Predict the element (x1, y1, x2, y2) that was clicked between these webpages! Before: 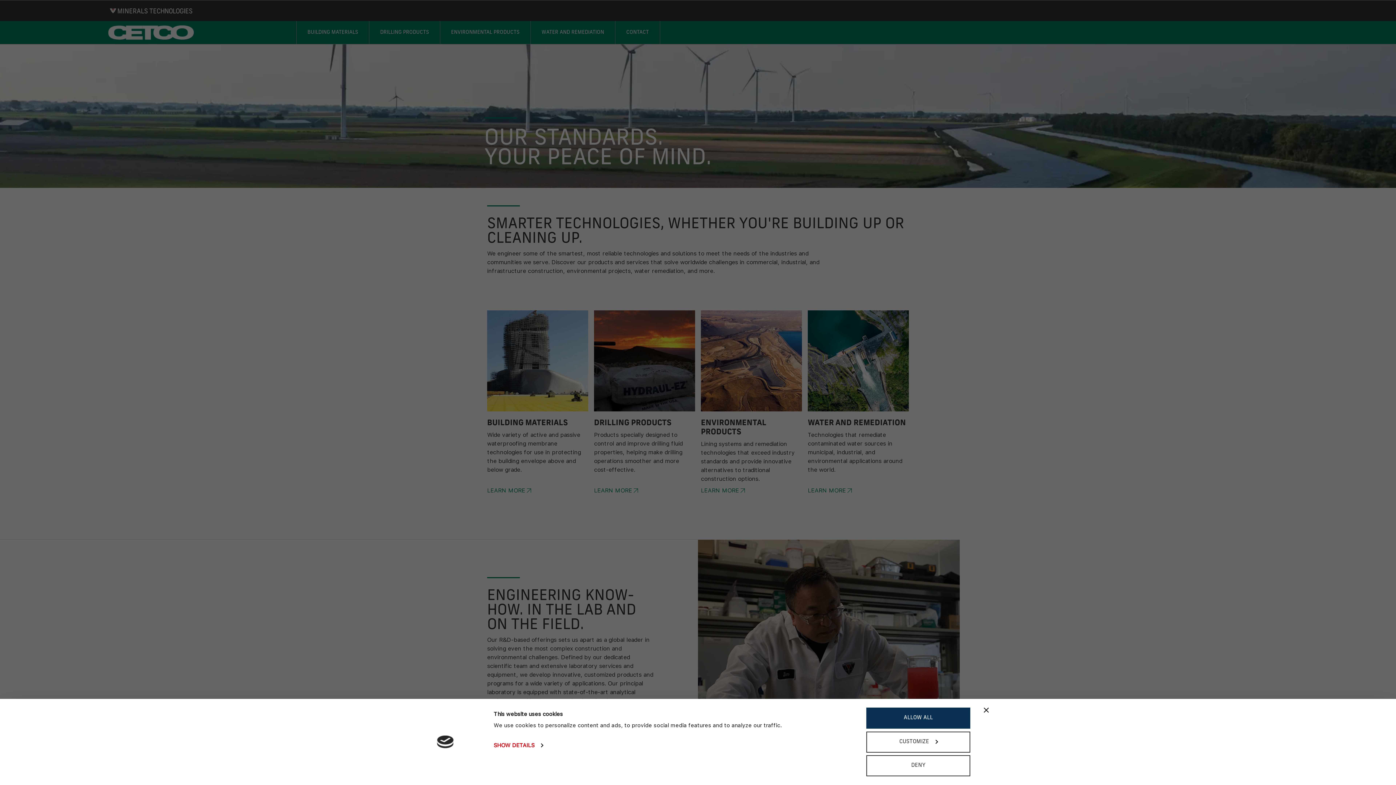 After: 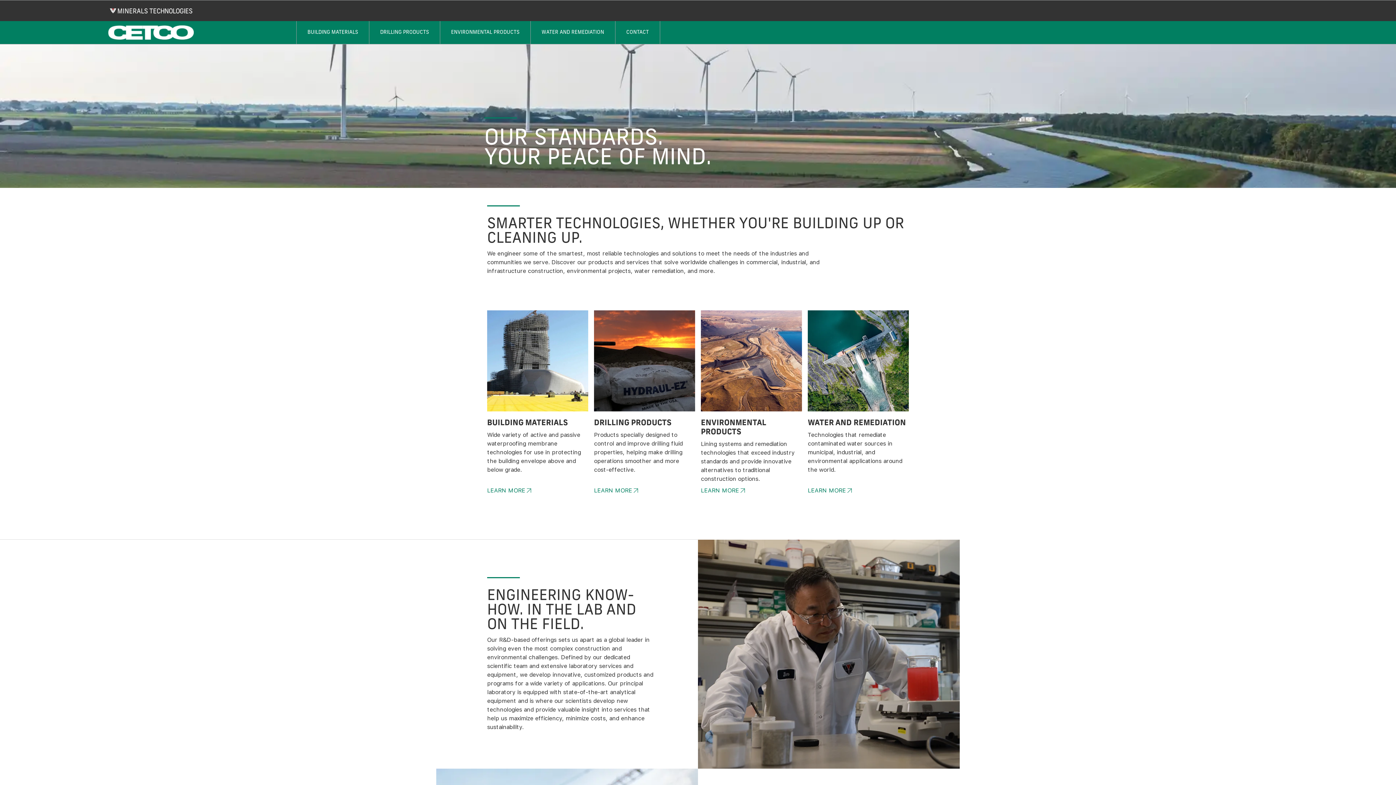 Action: label: ALLOW ALL bbox: (866, 708, 970, 729)